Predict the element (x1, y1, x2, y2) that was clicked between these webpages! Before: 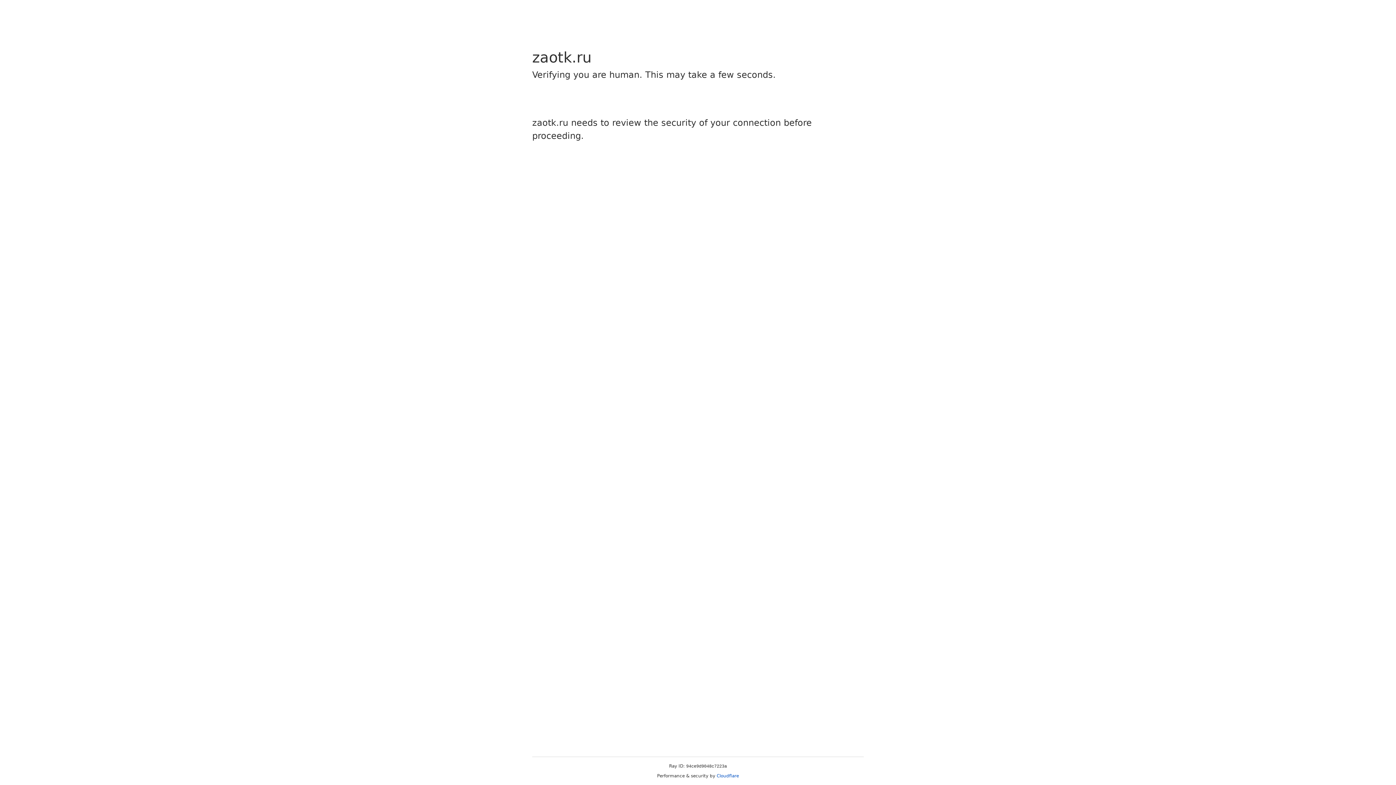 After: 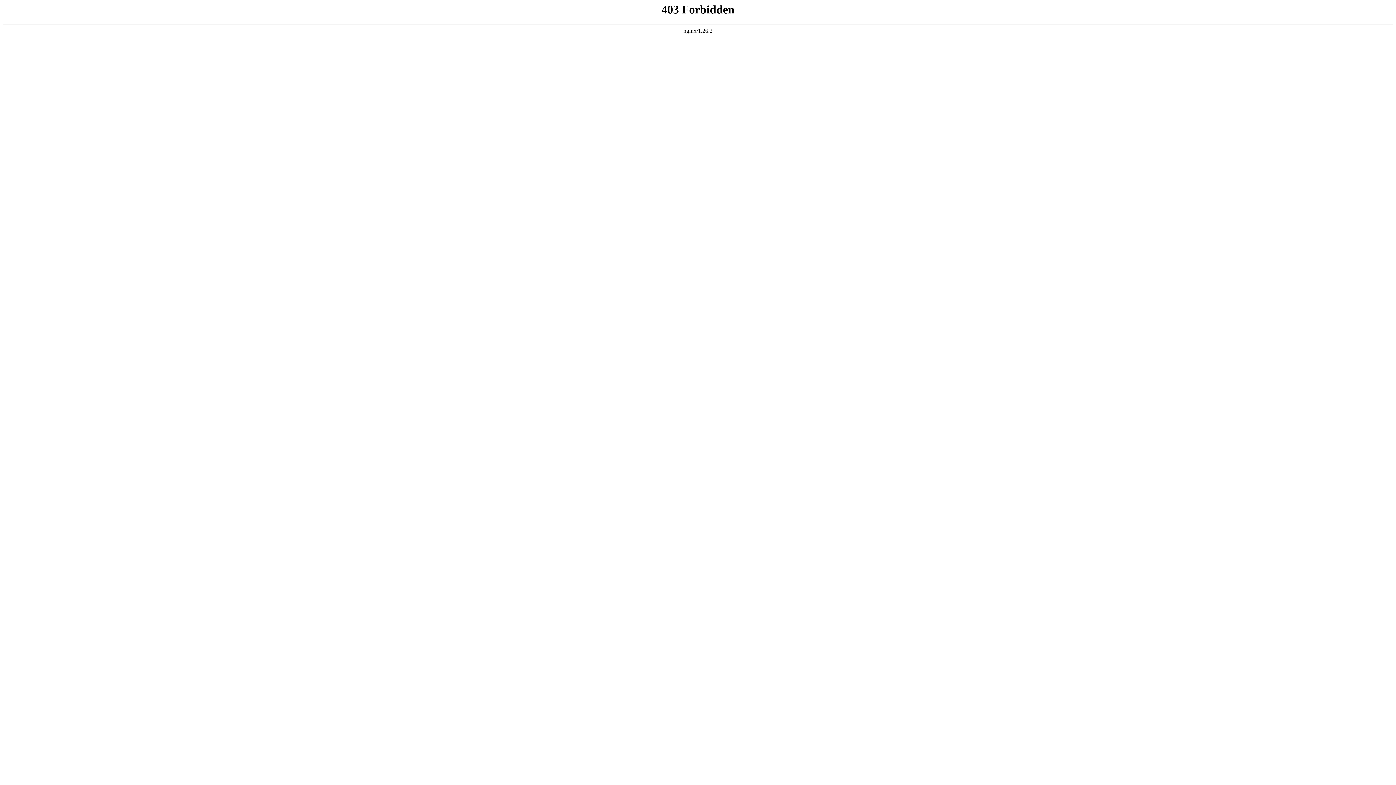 Action: label: Cloudflare bbox: (716, 773, 739, 778)